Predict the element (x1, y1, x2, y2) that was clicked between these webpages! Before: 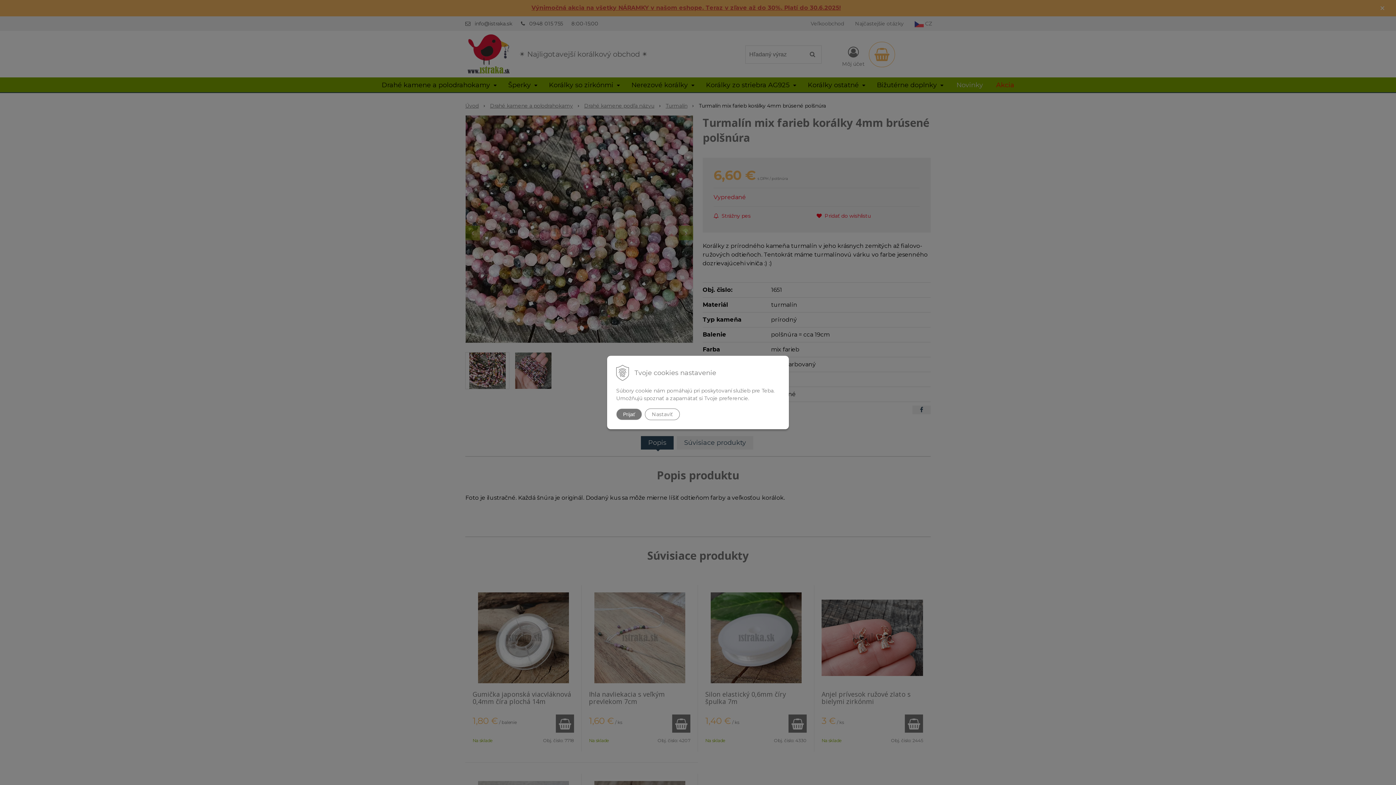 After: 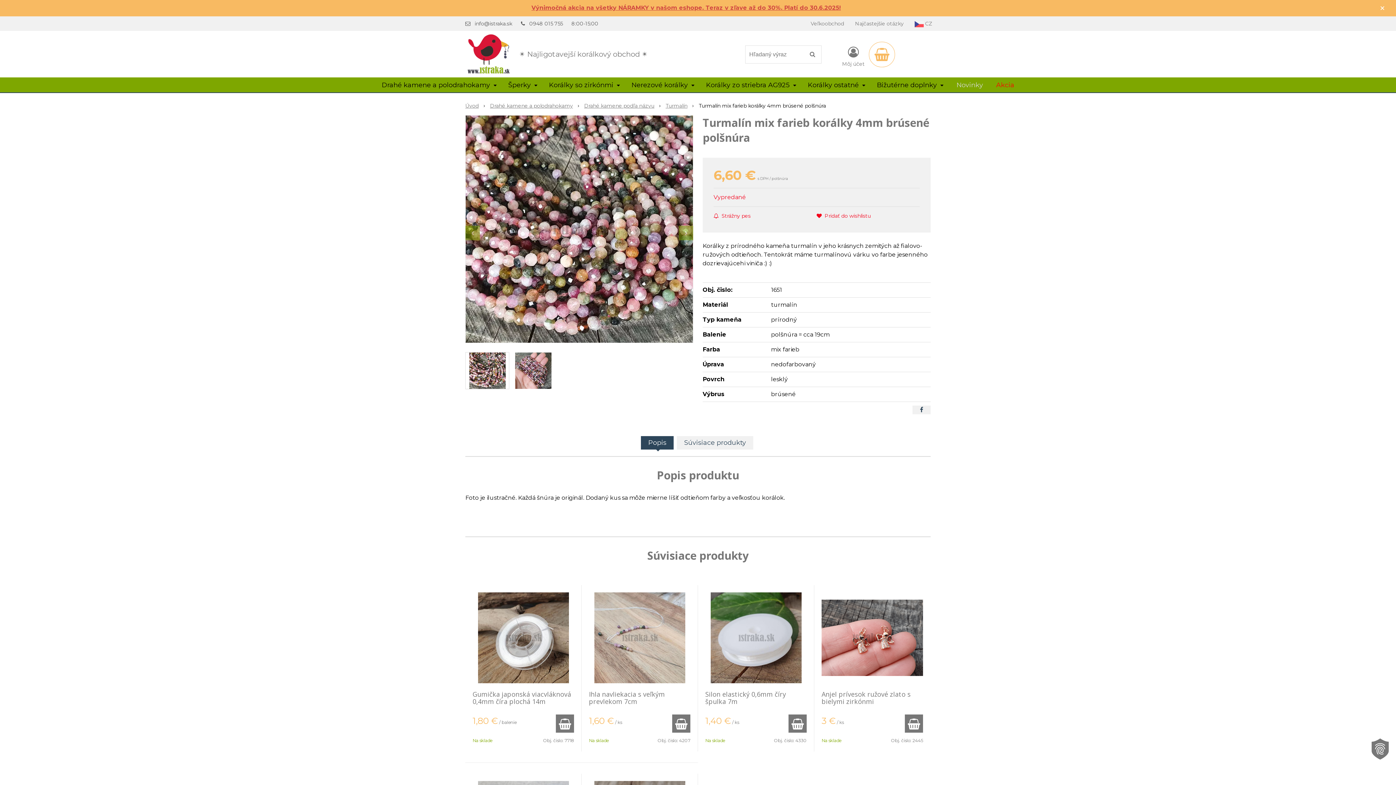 Action: bbox: (616, 408, 642, 420) label: Prijať